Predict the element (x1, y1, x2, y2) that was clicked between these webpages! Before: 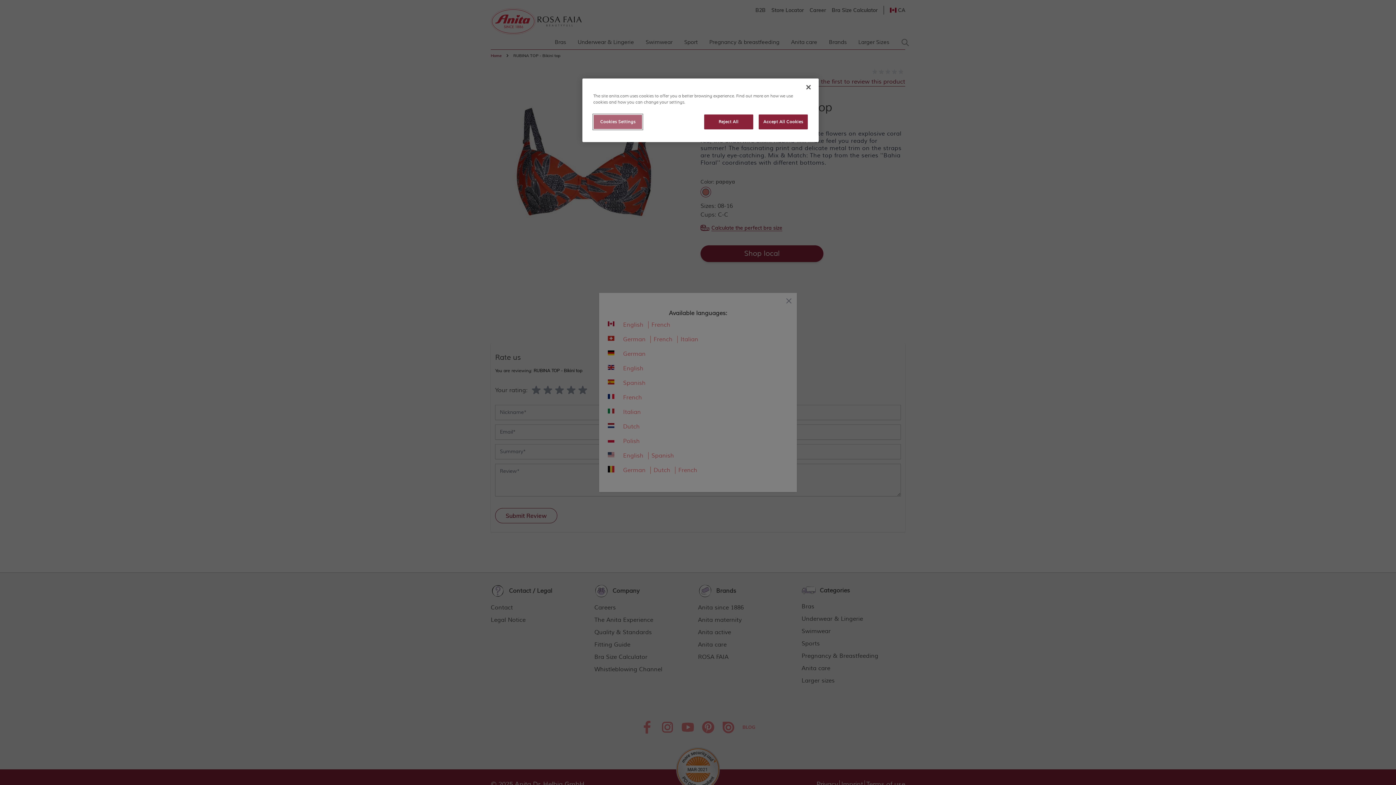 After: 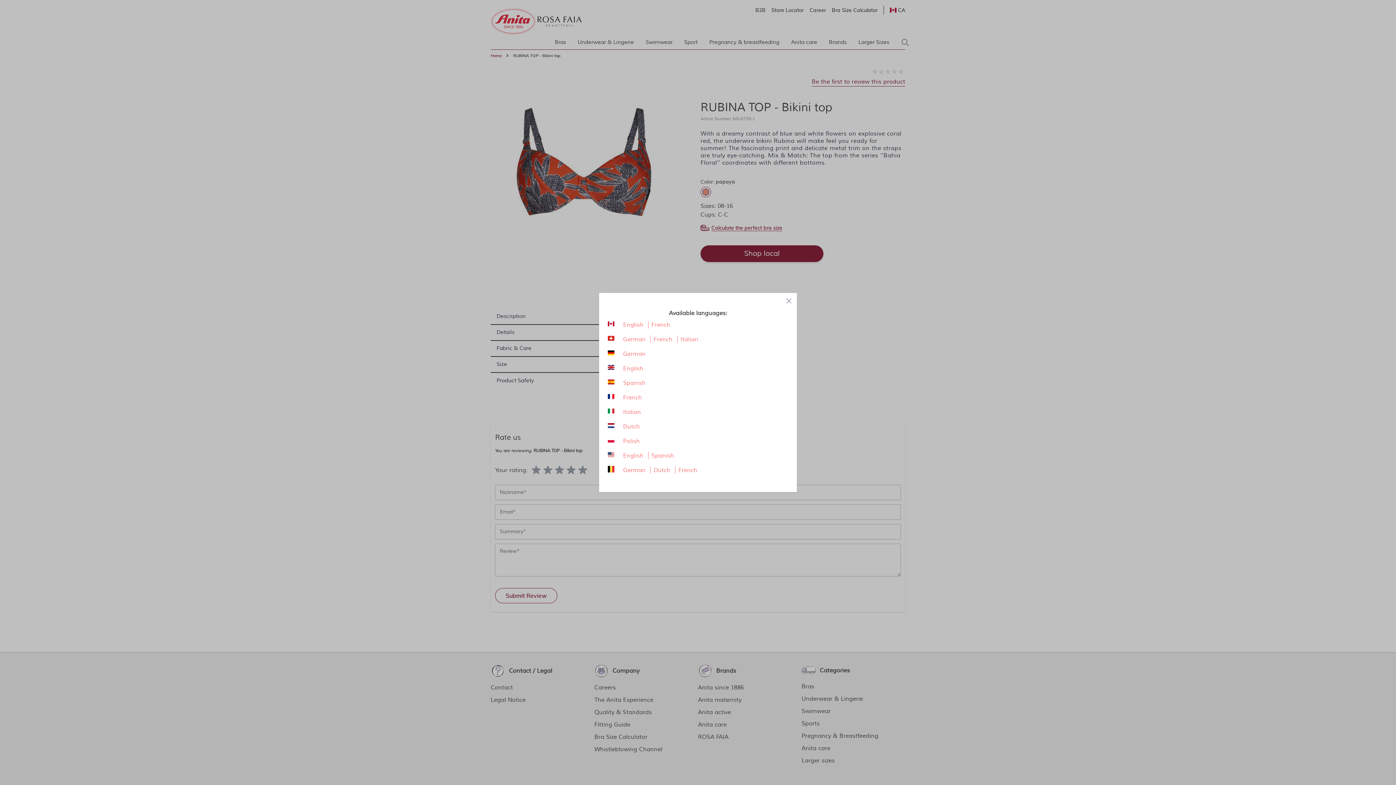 Action: bbox: (758, 114, 808, 129) label: Accept All Cookies